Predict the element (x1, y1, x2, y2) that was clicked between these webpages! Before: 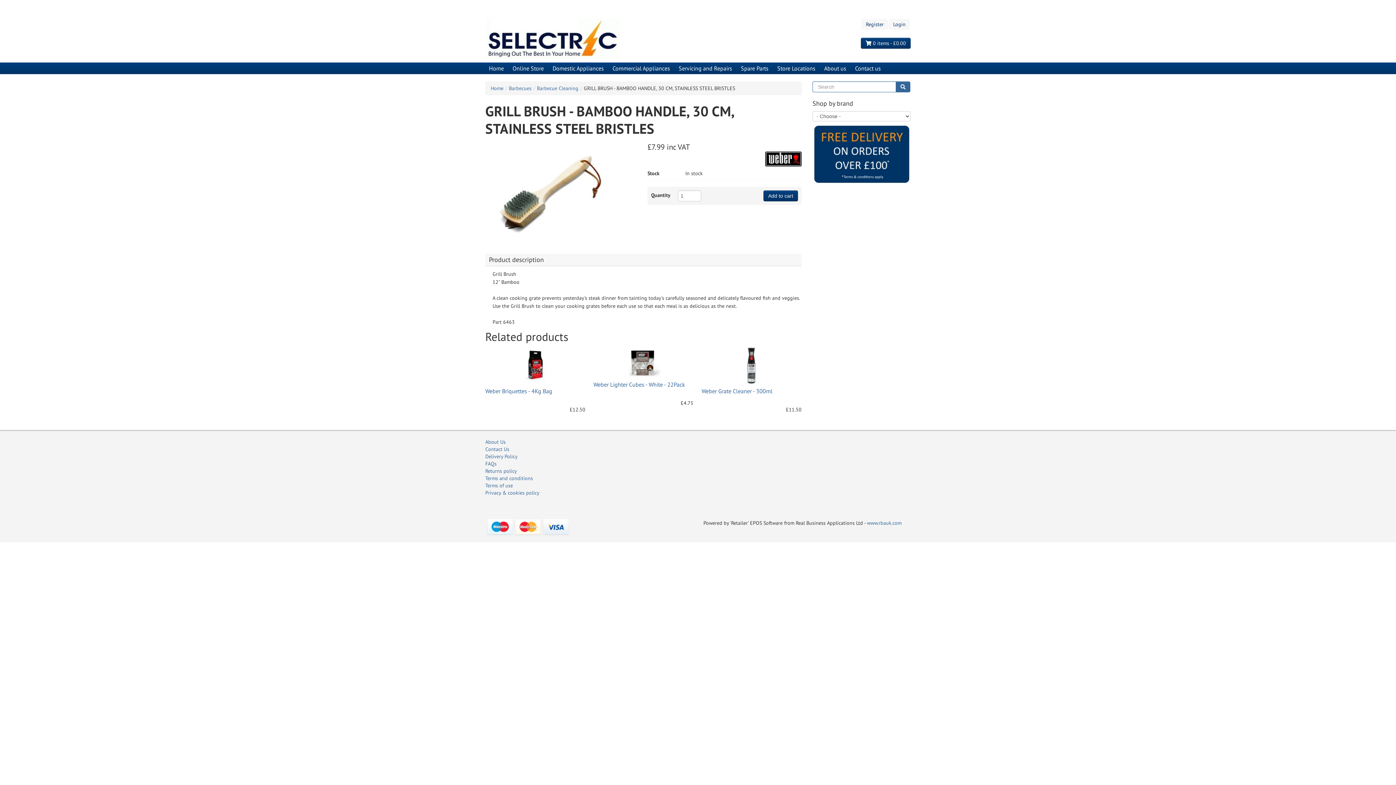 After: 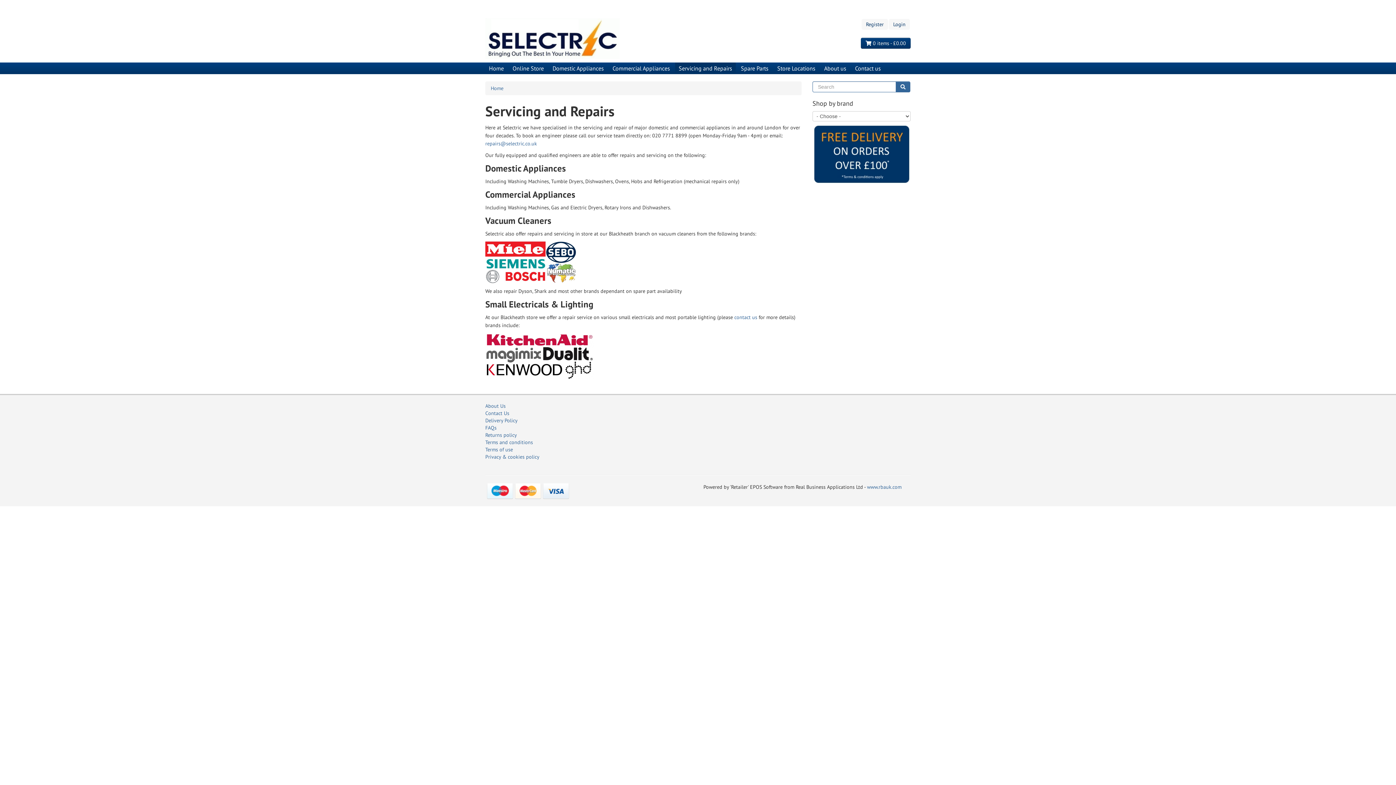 Action: label: Servicing and Repairs bbox: (675, 62, 736, 74)